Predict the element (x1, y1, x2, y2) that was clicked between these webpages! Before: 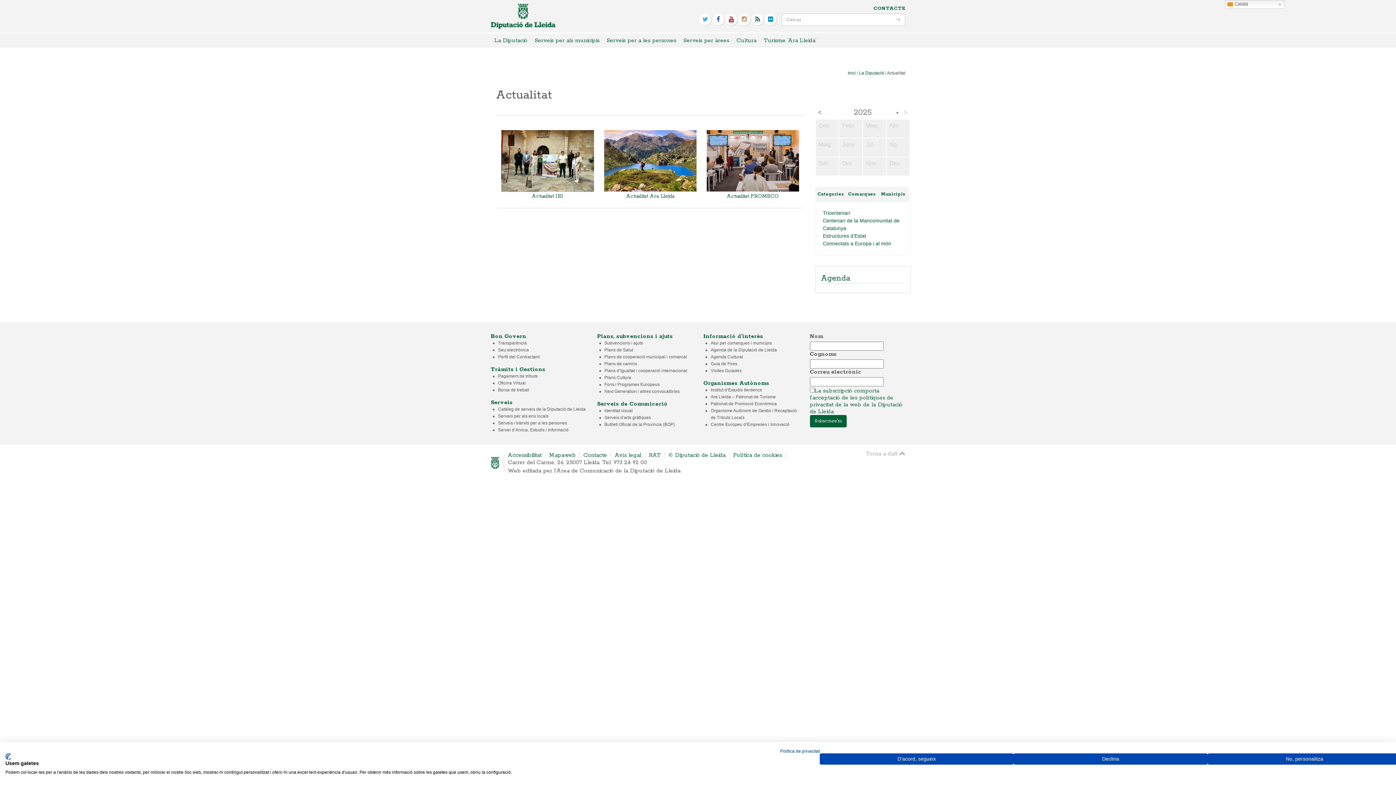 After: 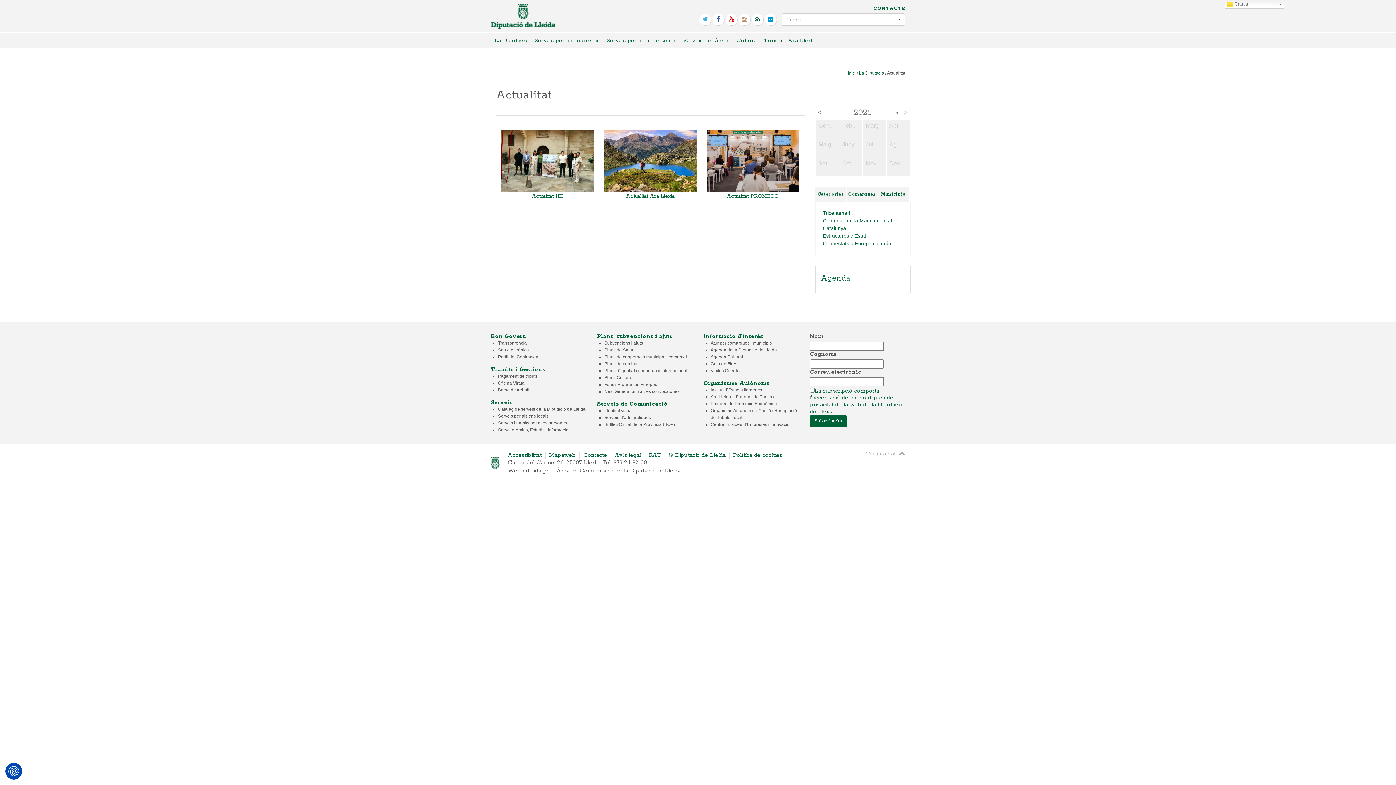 Action: label: Denegar totes cookie s bbox: (1013, 753, 1207, 765)